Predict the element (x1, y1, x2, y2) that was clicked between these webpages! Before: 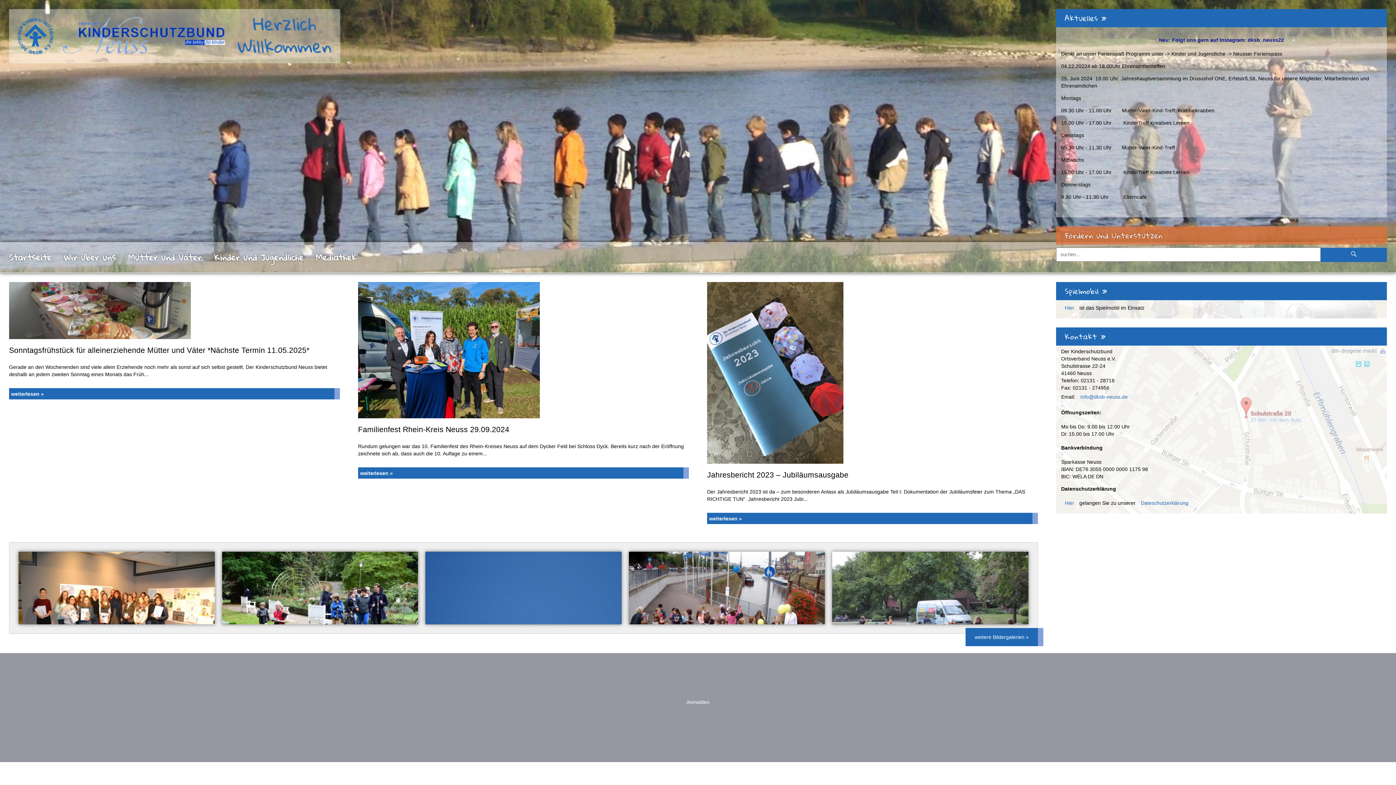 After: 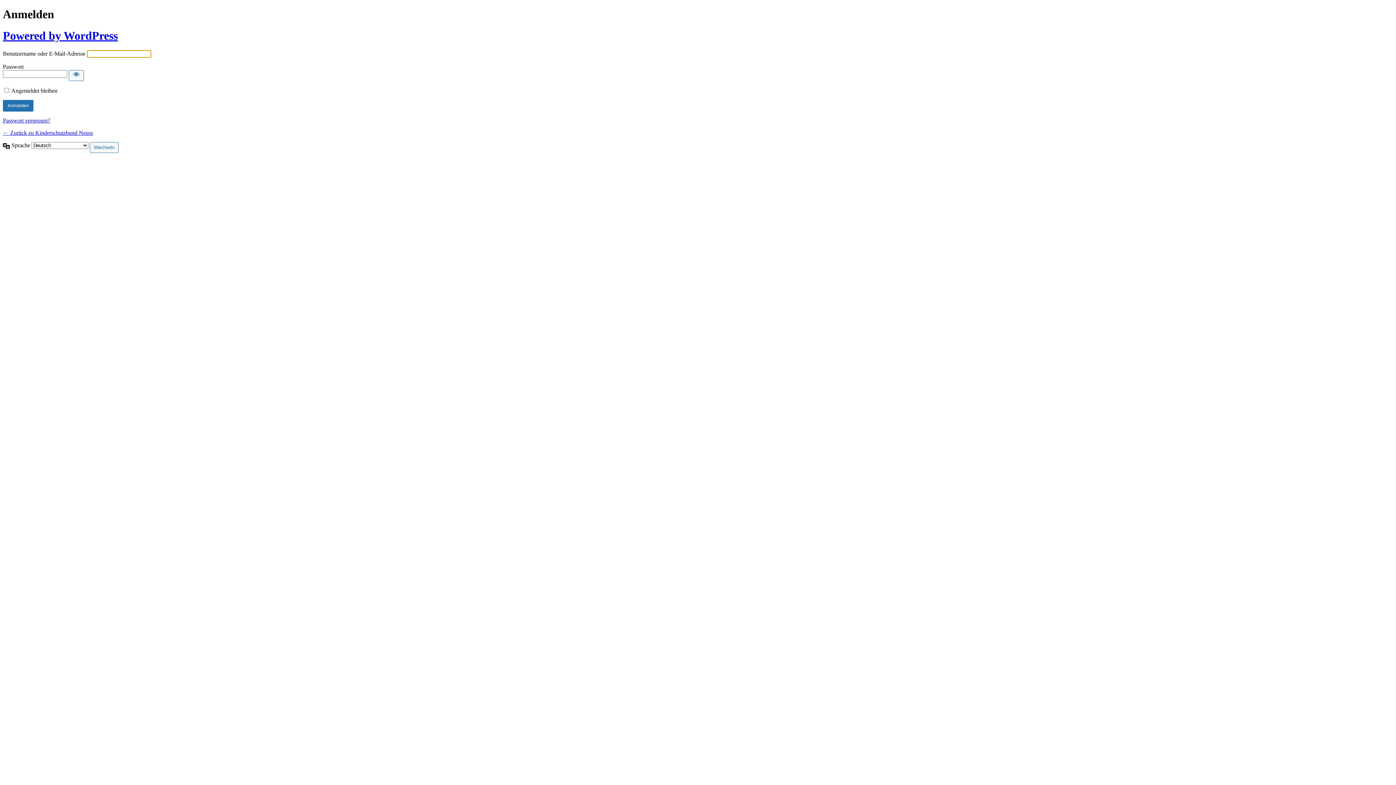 Action: bbox: (682, 697, 713, 708) label: Anmelden